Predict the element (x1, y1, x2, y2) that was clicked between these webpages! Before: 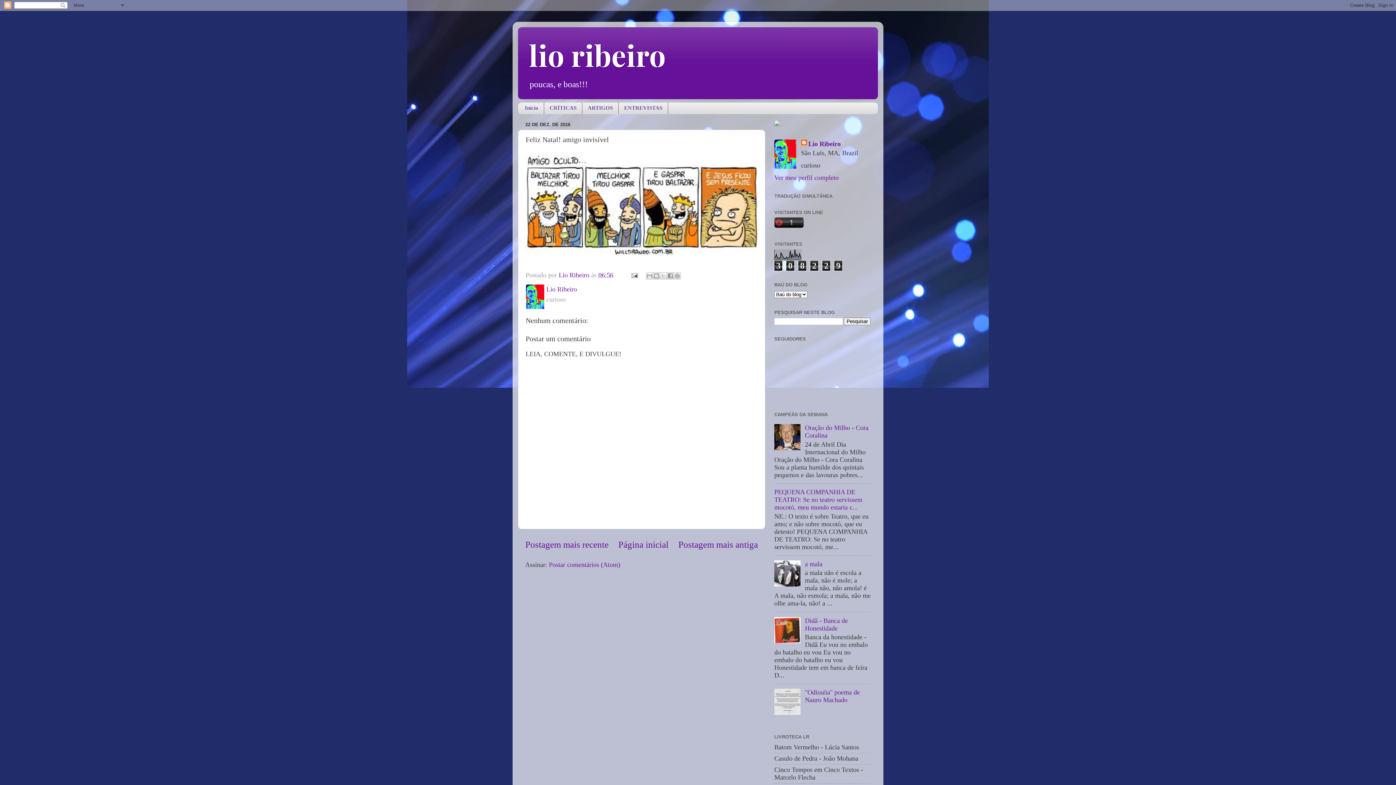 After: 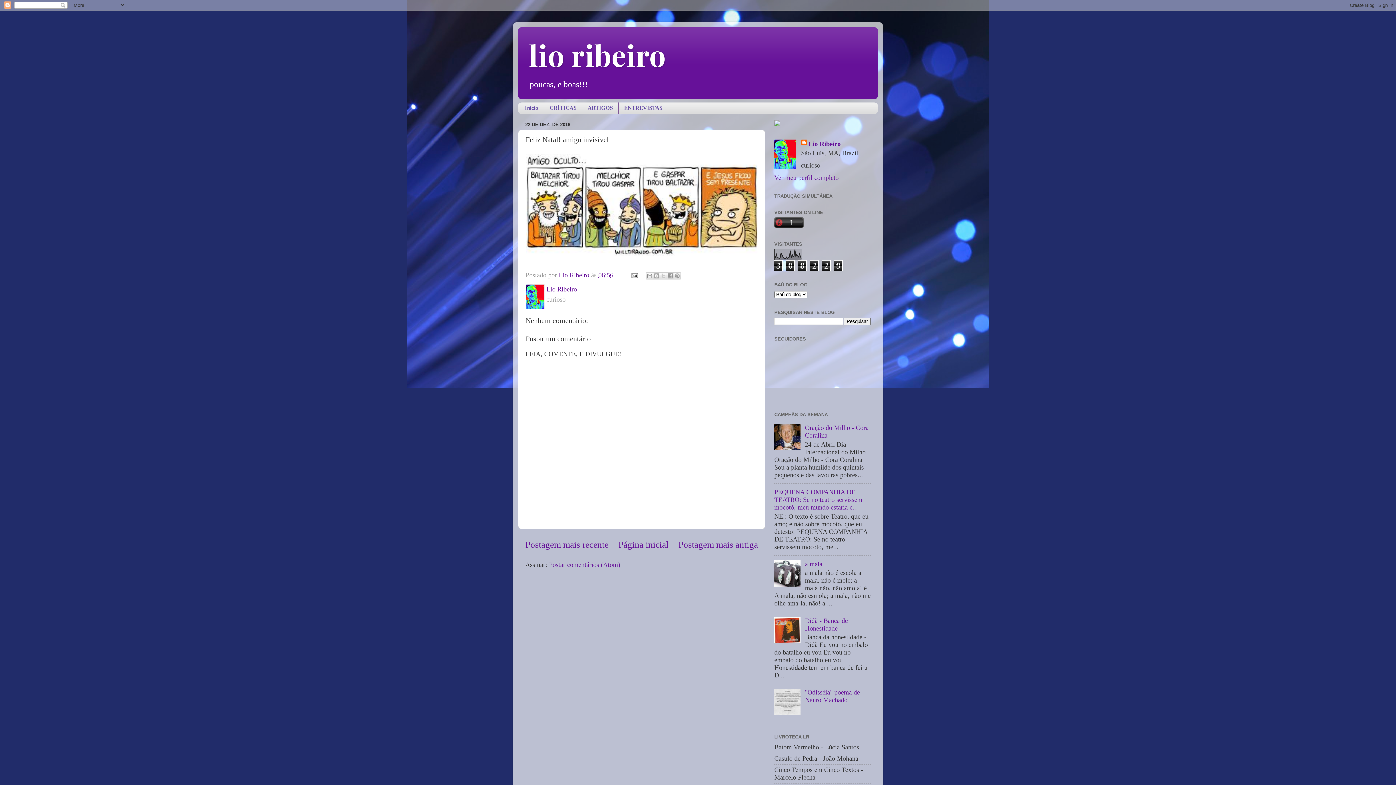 Action: bbox: (774, 581, 803, 588)